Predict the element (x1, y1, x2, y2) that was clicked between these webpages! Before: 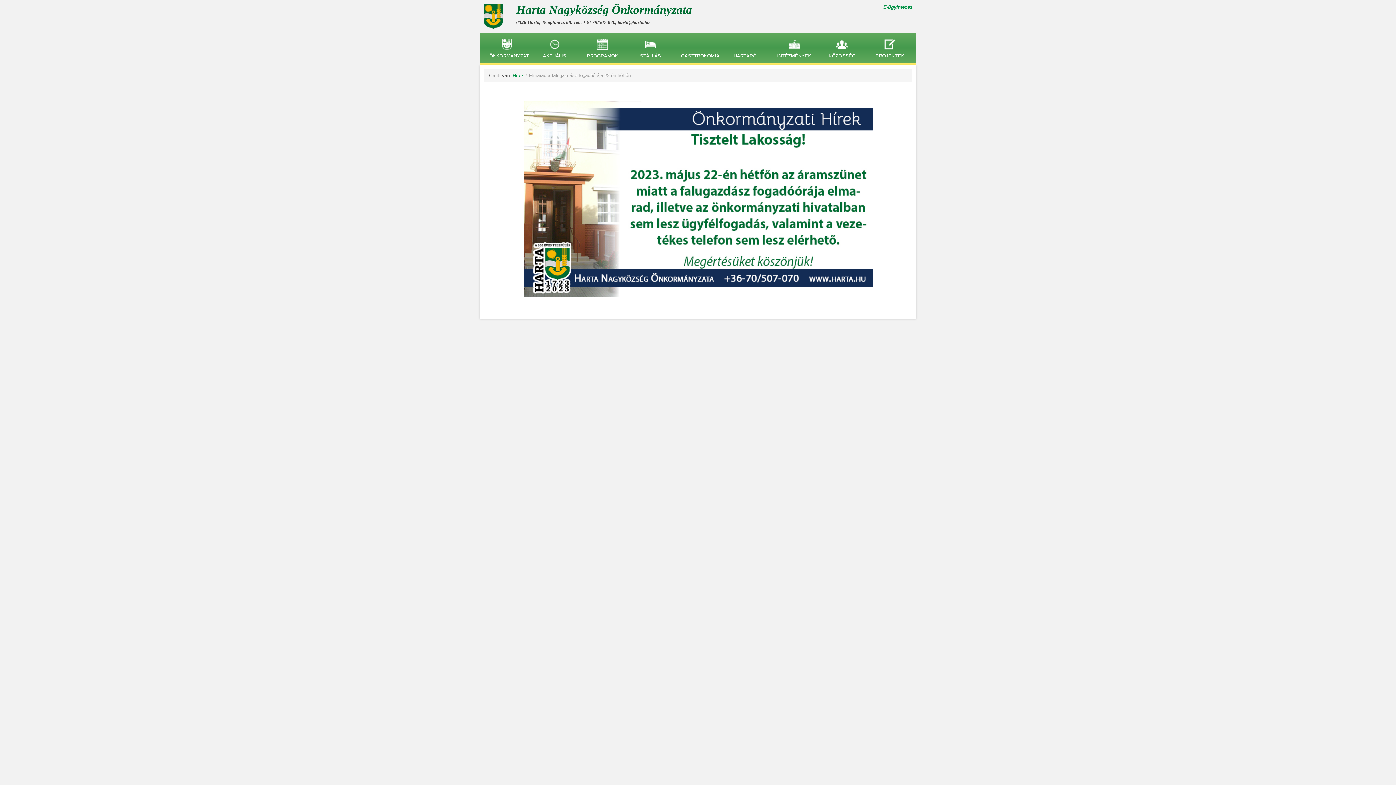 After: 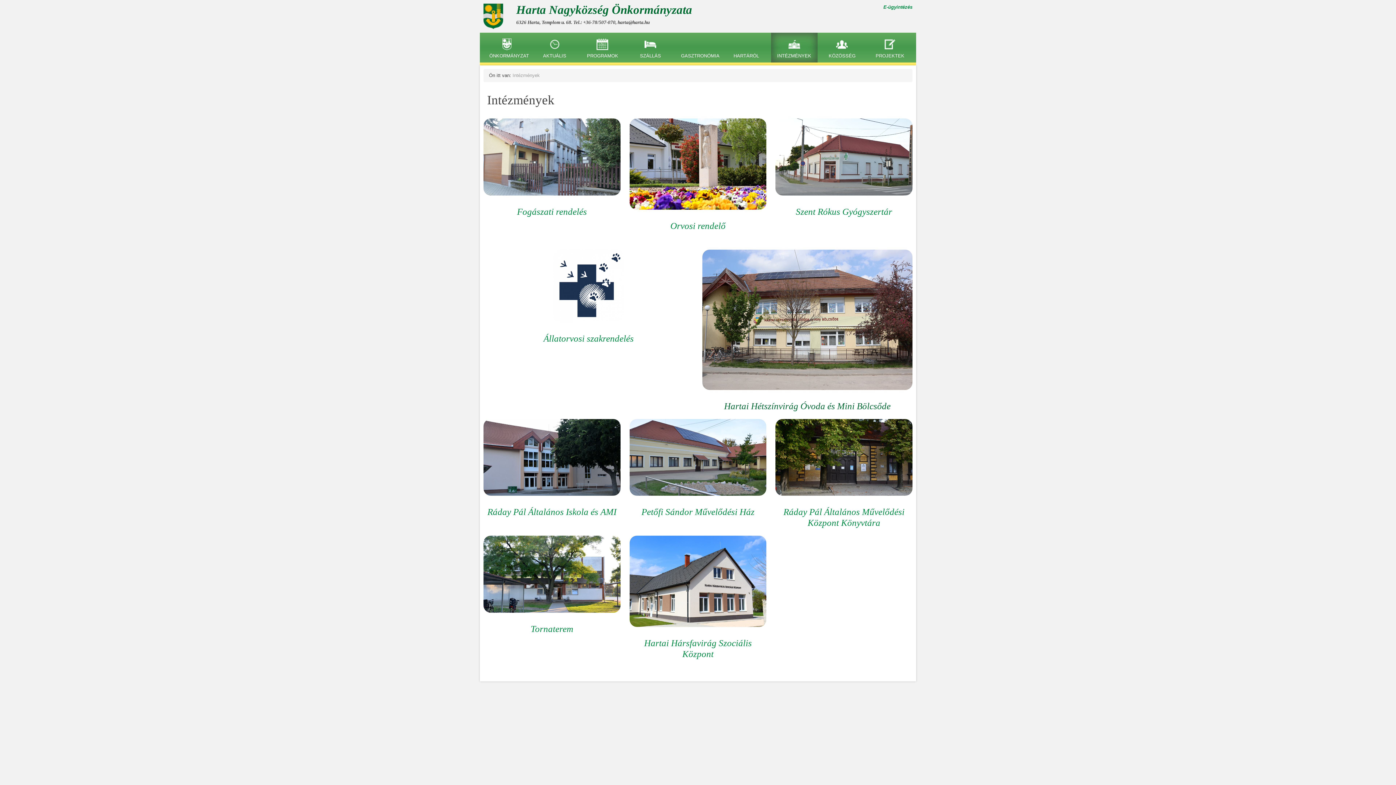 Action: label: INTÉZMÉNYEK bbox: (771, 32, 817, 62)